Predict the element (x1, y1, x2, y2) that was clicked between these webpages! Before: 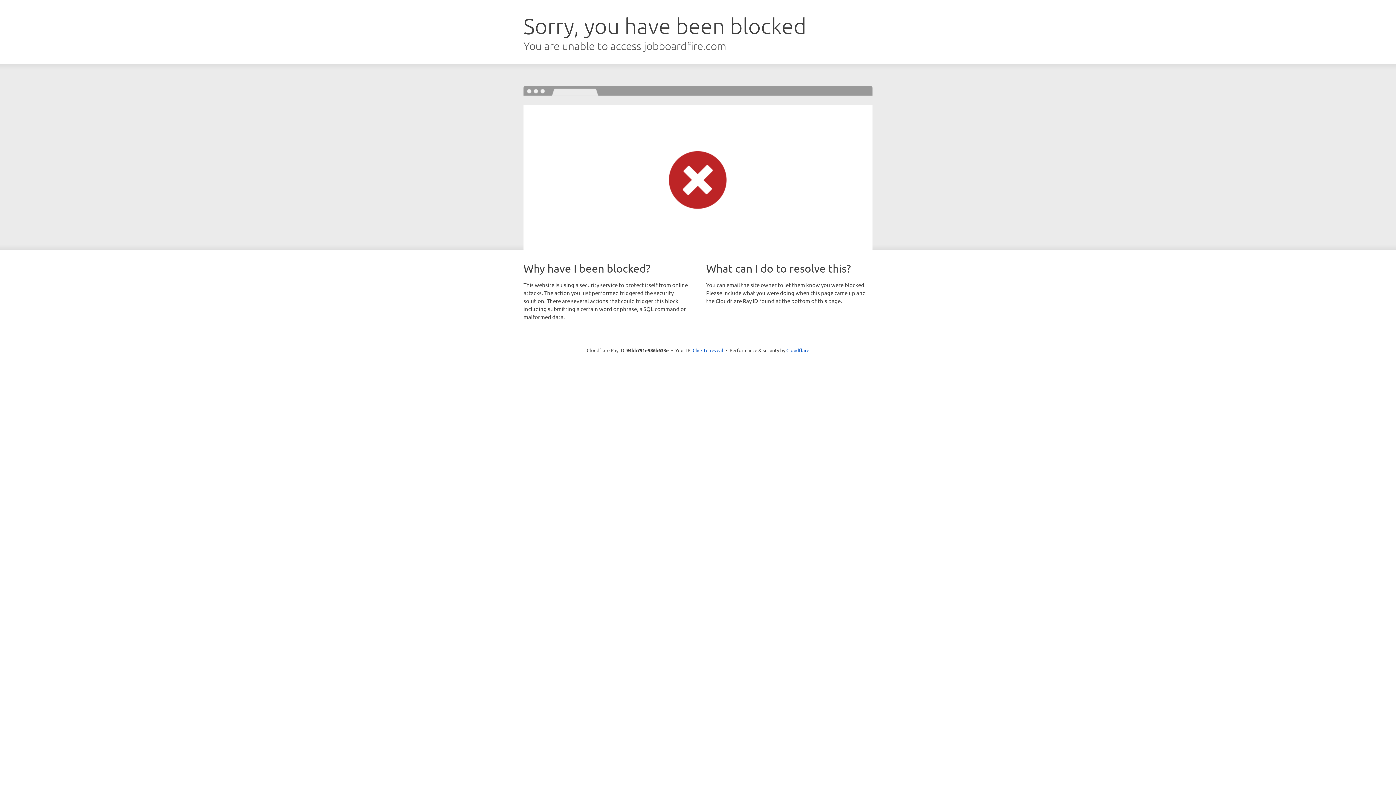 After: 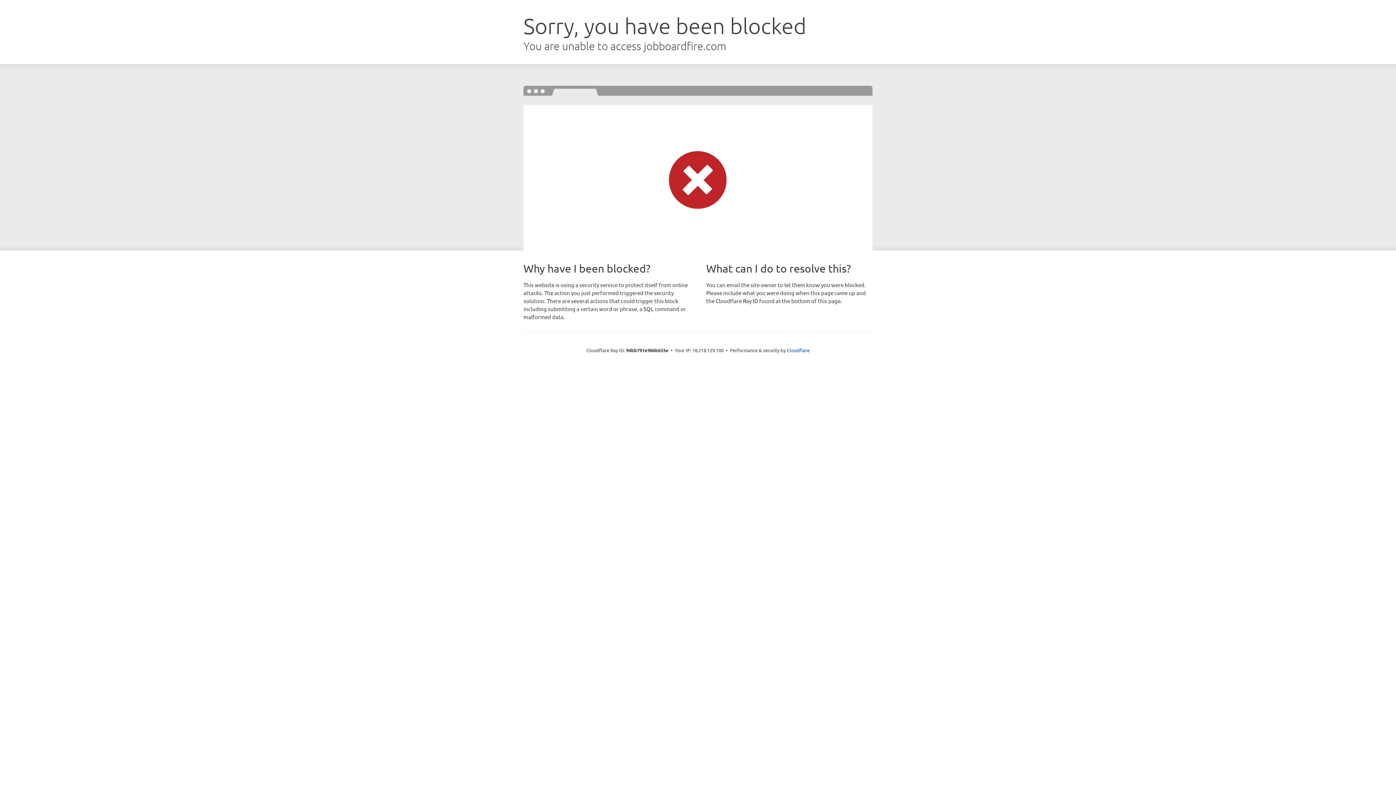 Action: bbox: (692, 346, 723, 353) label: Click to reveal